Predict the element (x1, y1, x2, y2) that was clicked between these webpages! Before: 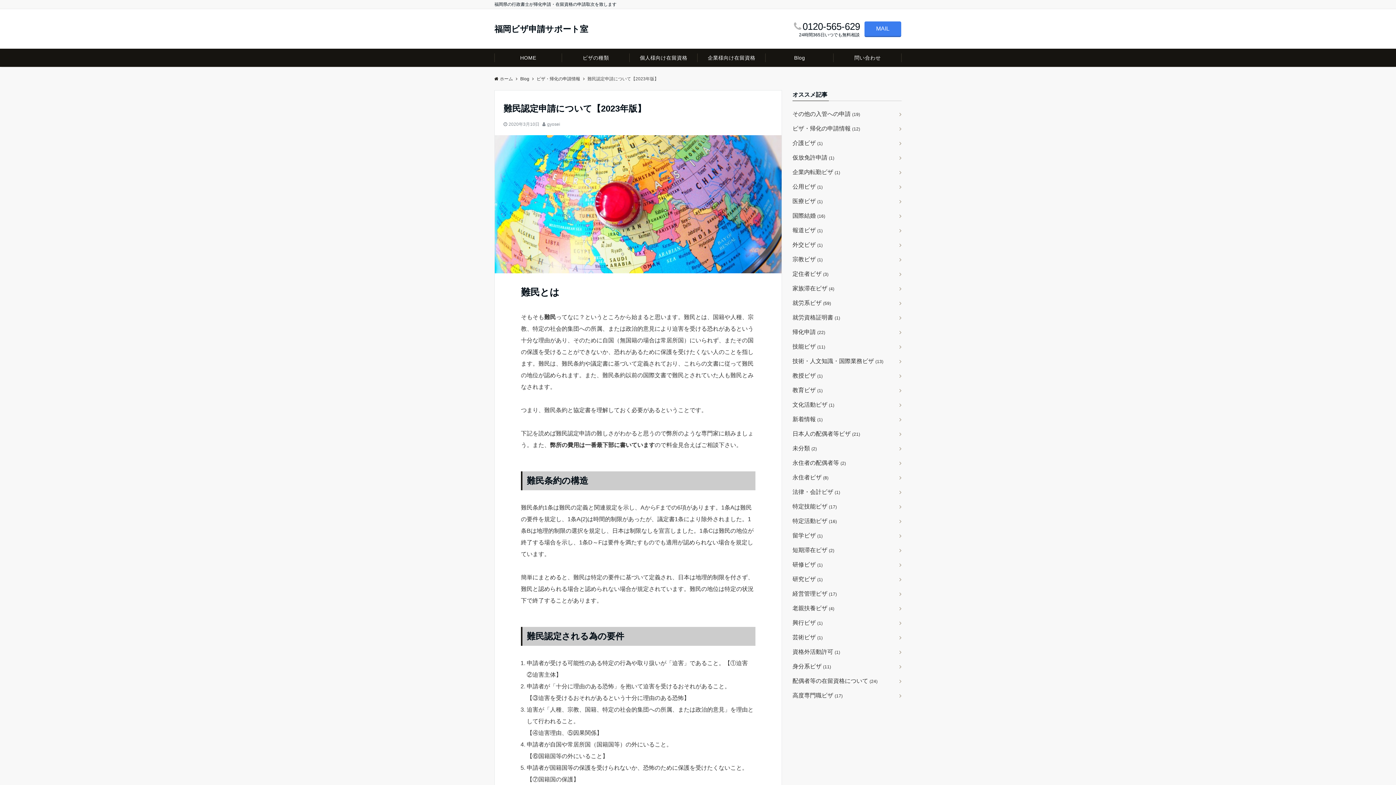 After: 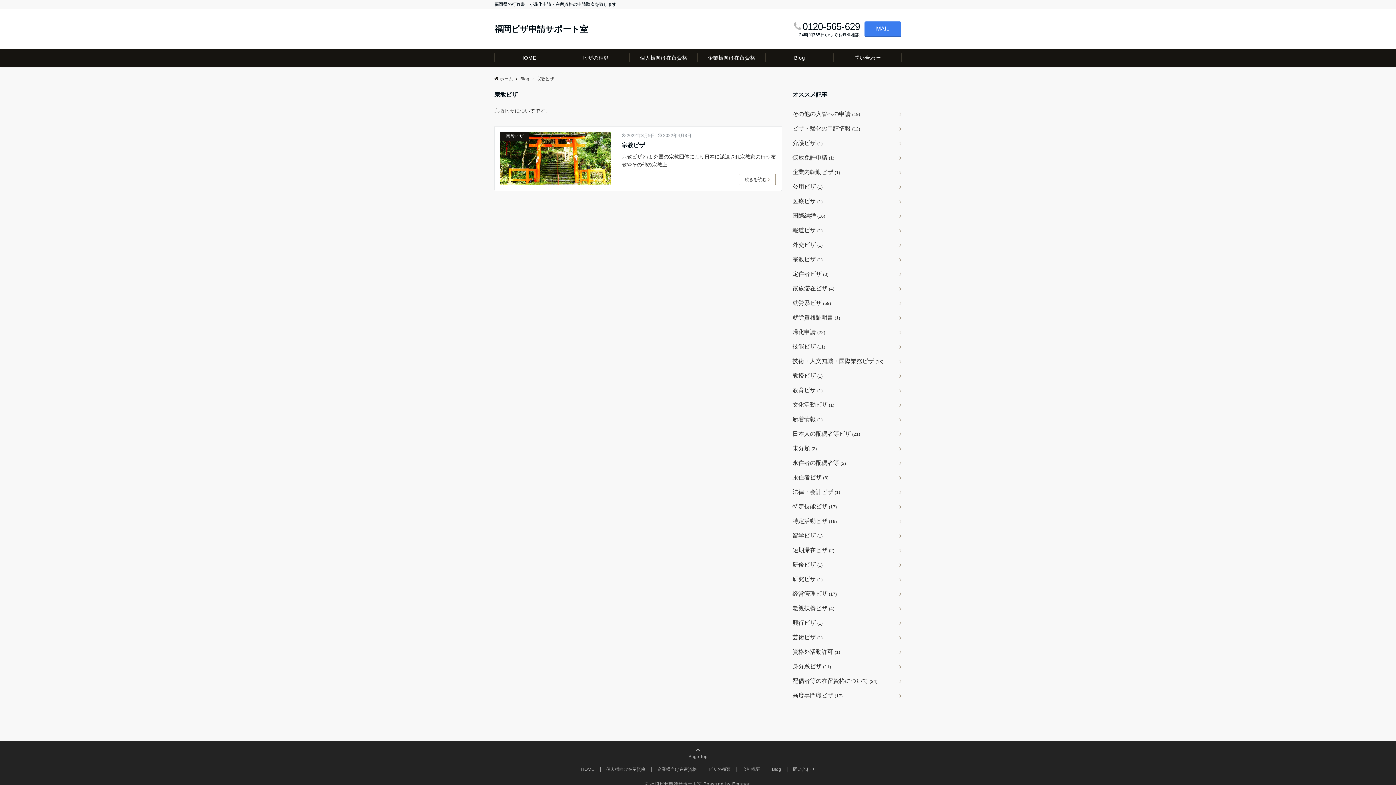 Action: bbox: (792, 252, 901, 266) label: 宗教ビザ (1)